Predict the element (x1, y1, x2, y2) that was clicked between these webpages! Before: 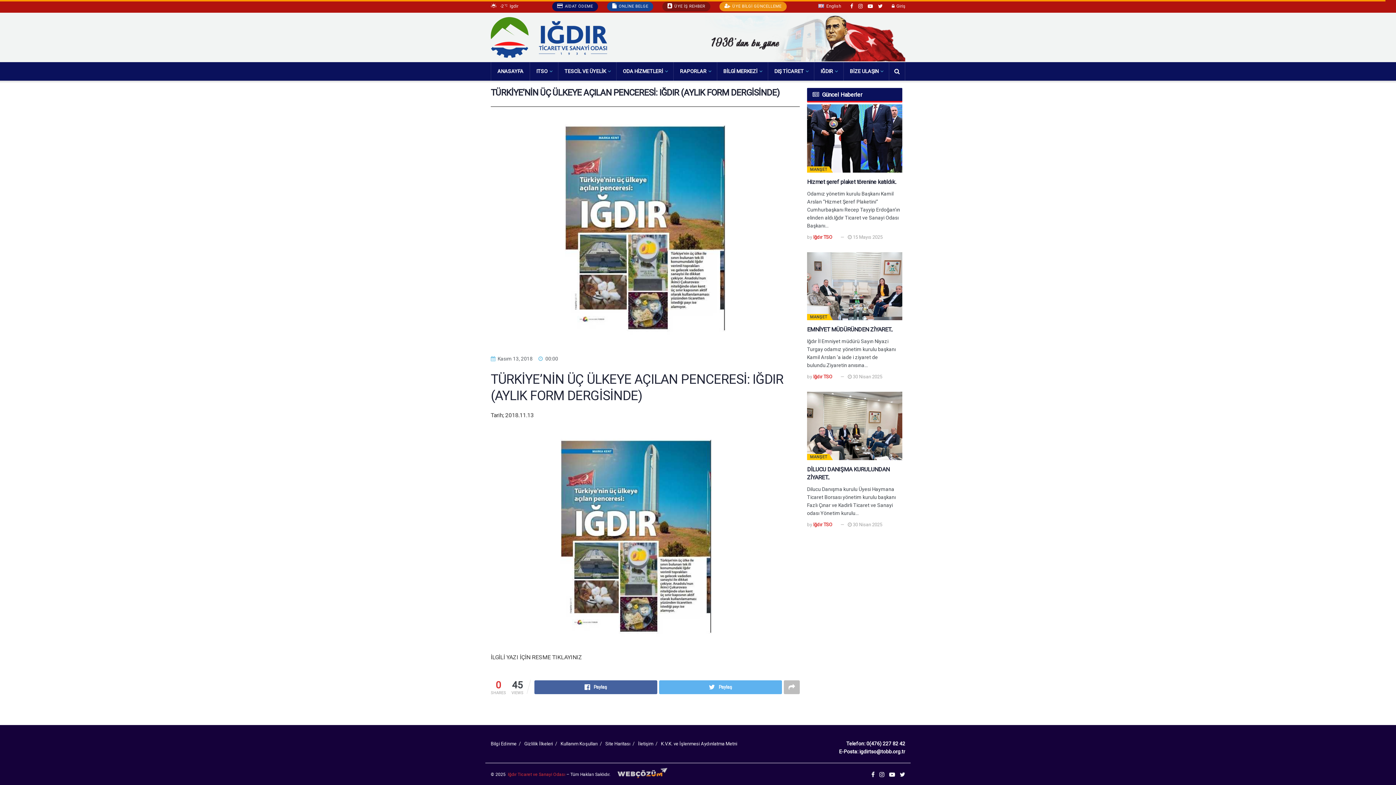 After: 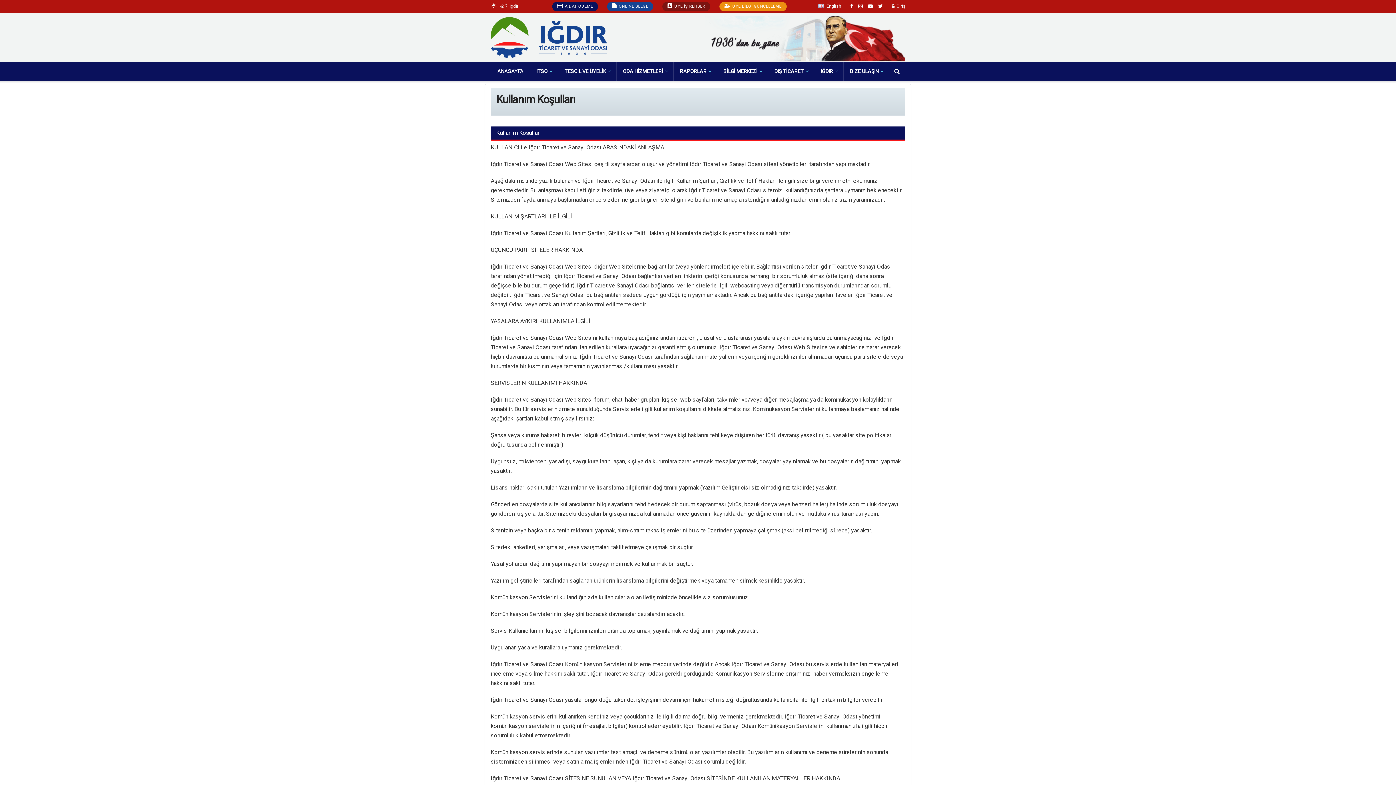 Action: bbox: (560, 741, 597, 746) label: Kullanım Koşulları